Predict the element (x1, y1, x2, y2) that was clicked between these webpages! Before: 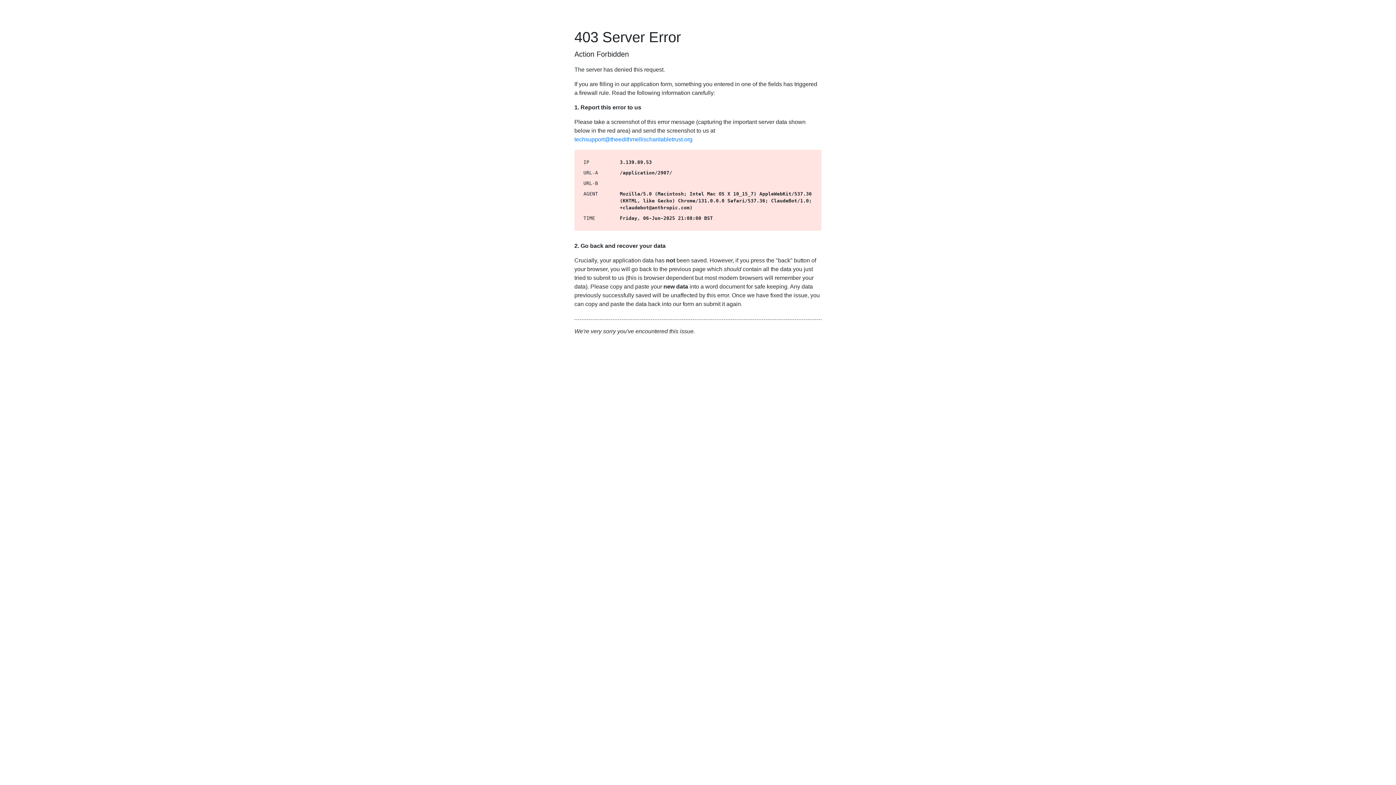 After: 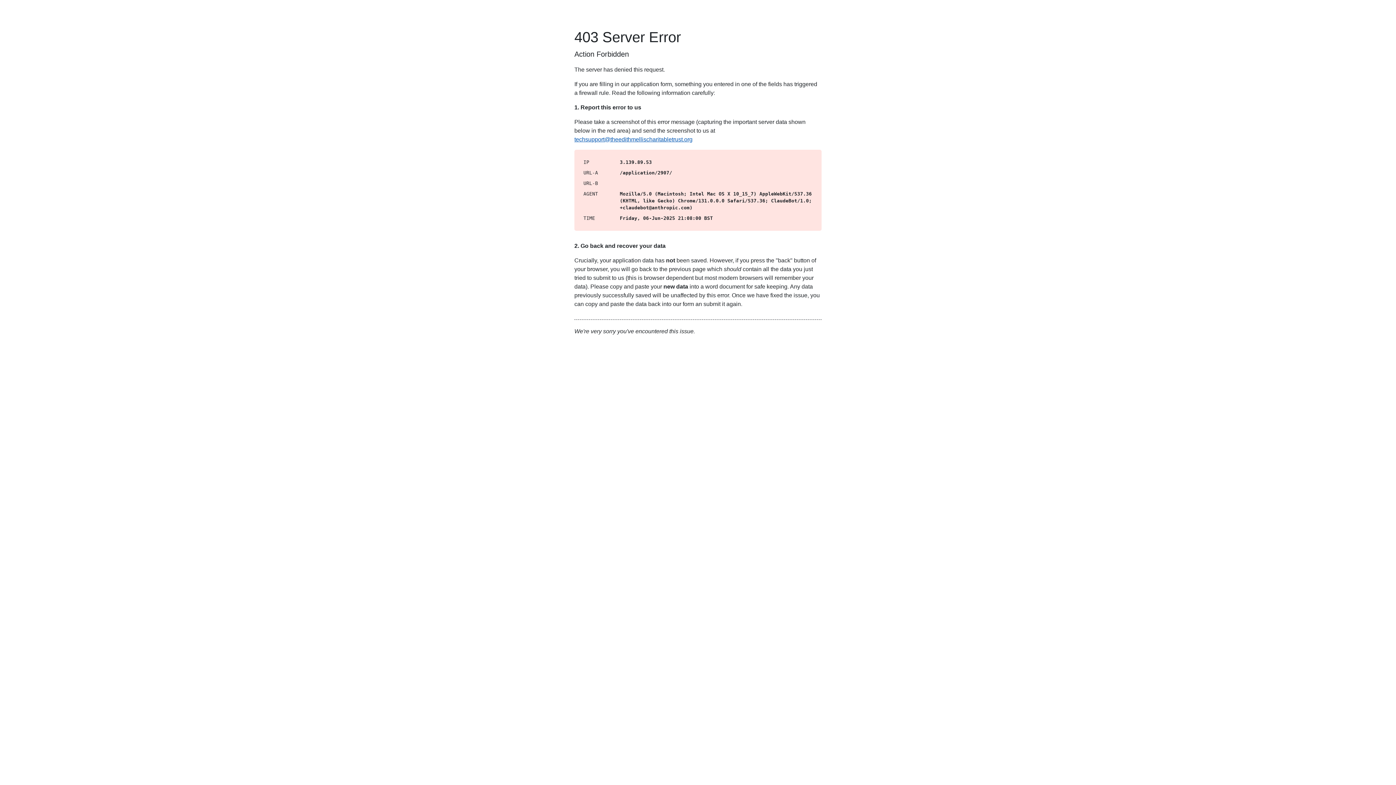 Action: bbox: (574, 136, 692, 142) label: techsupport@theedithmellischaritabletrust.org